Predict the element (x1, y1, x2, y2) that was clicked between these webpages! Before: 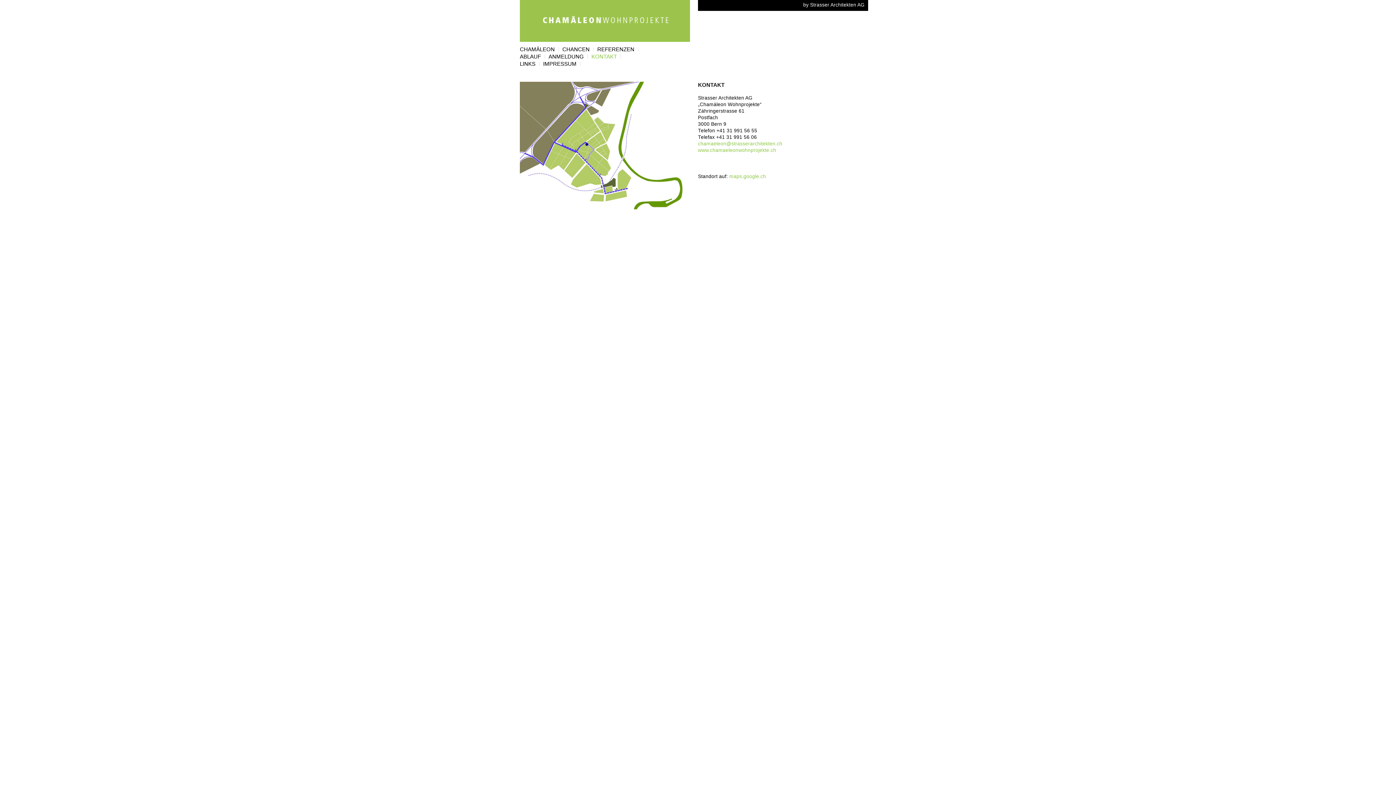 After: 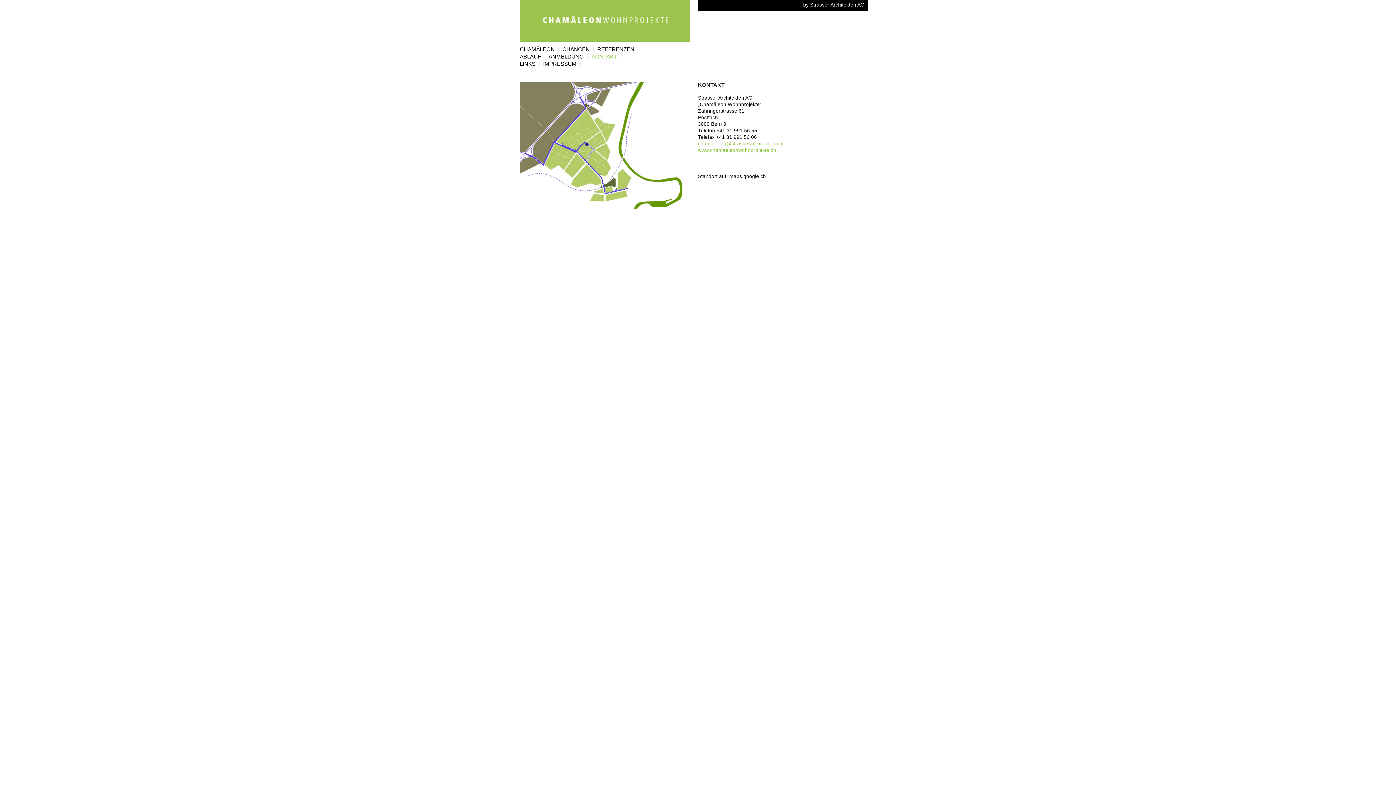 Action: label:  maps.google.ch bbox: (727, 173, 766, 179)